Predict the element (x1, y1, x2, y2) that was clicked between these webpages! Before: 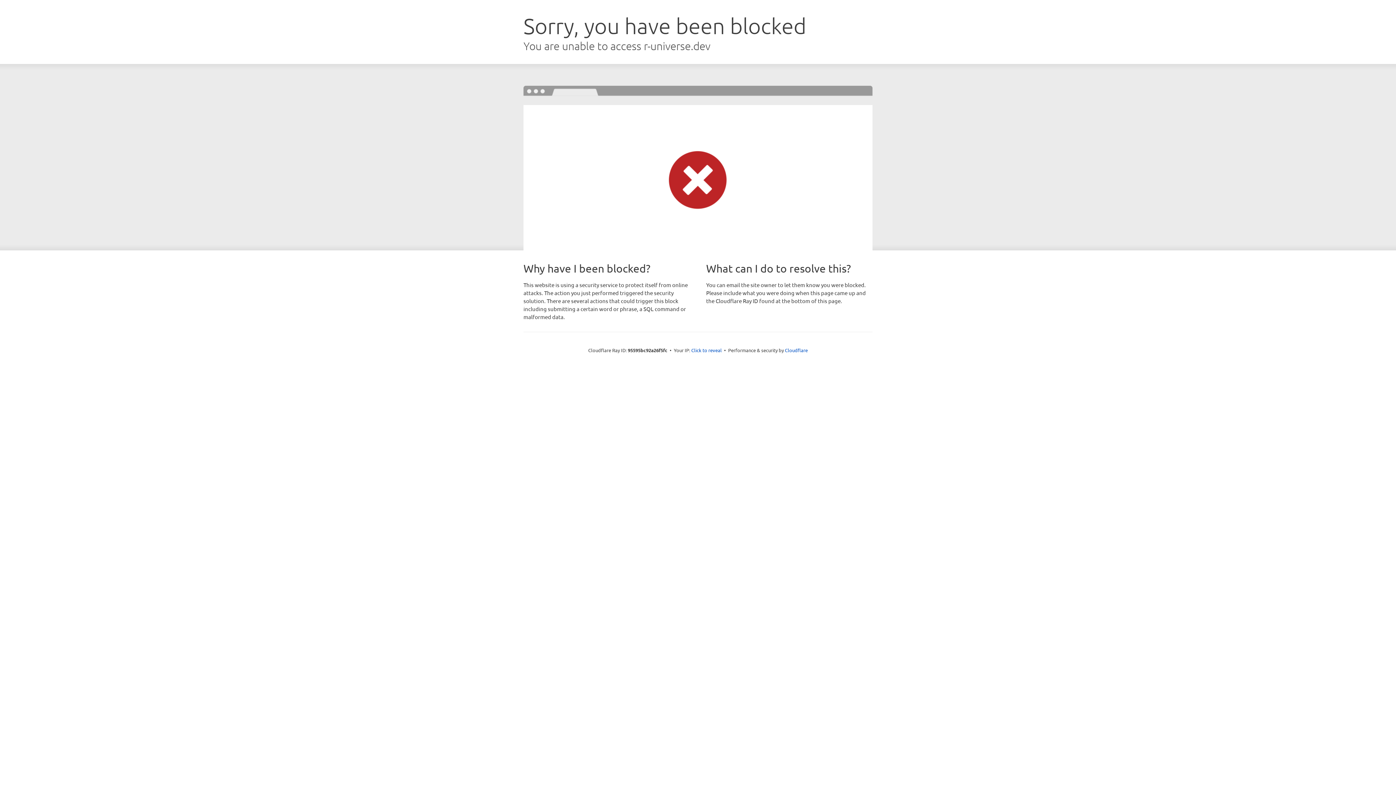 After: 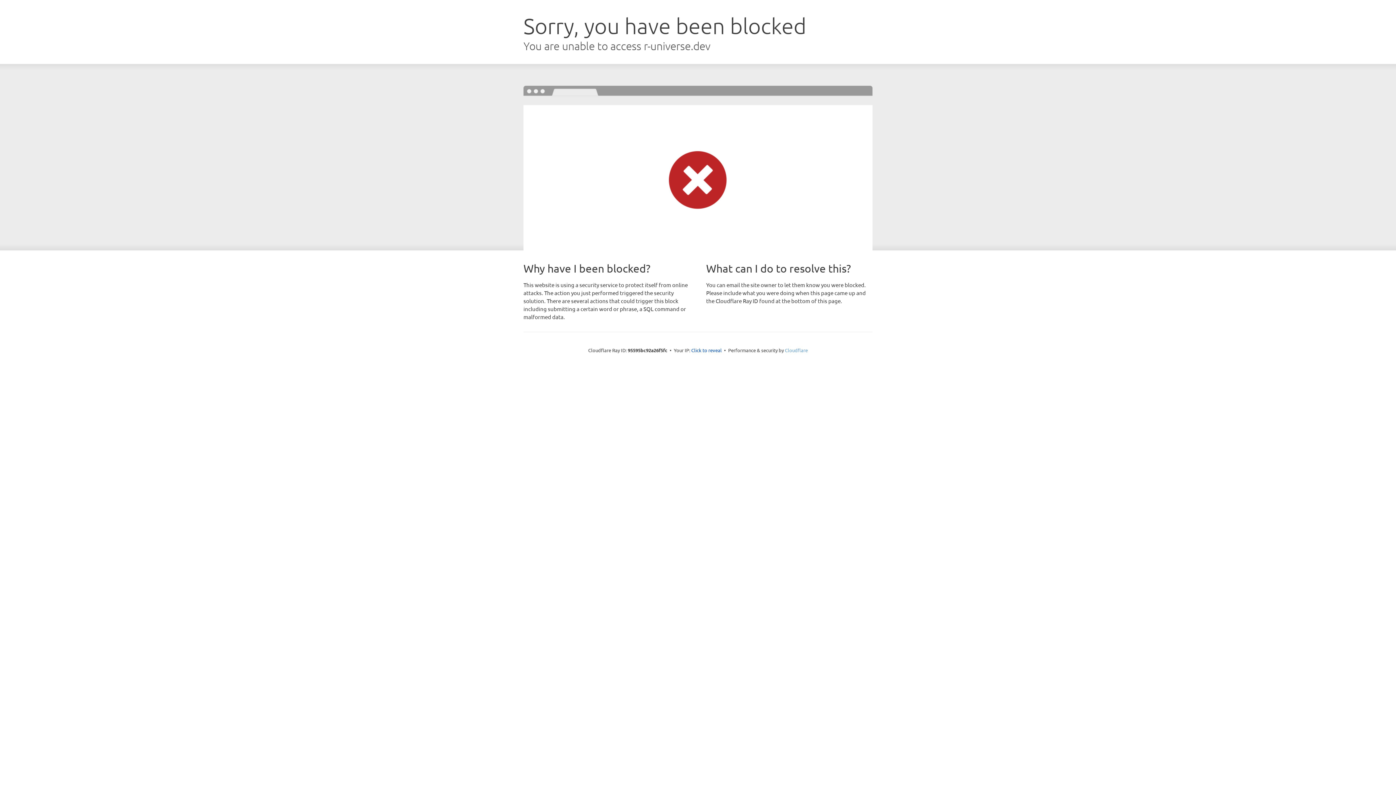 Action: label: Cloudflare bbox: (785, 347, 808, 353)